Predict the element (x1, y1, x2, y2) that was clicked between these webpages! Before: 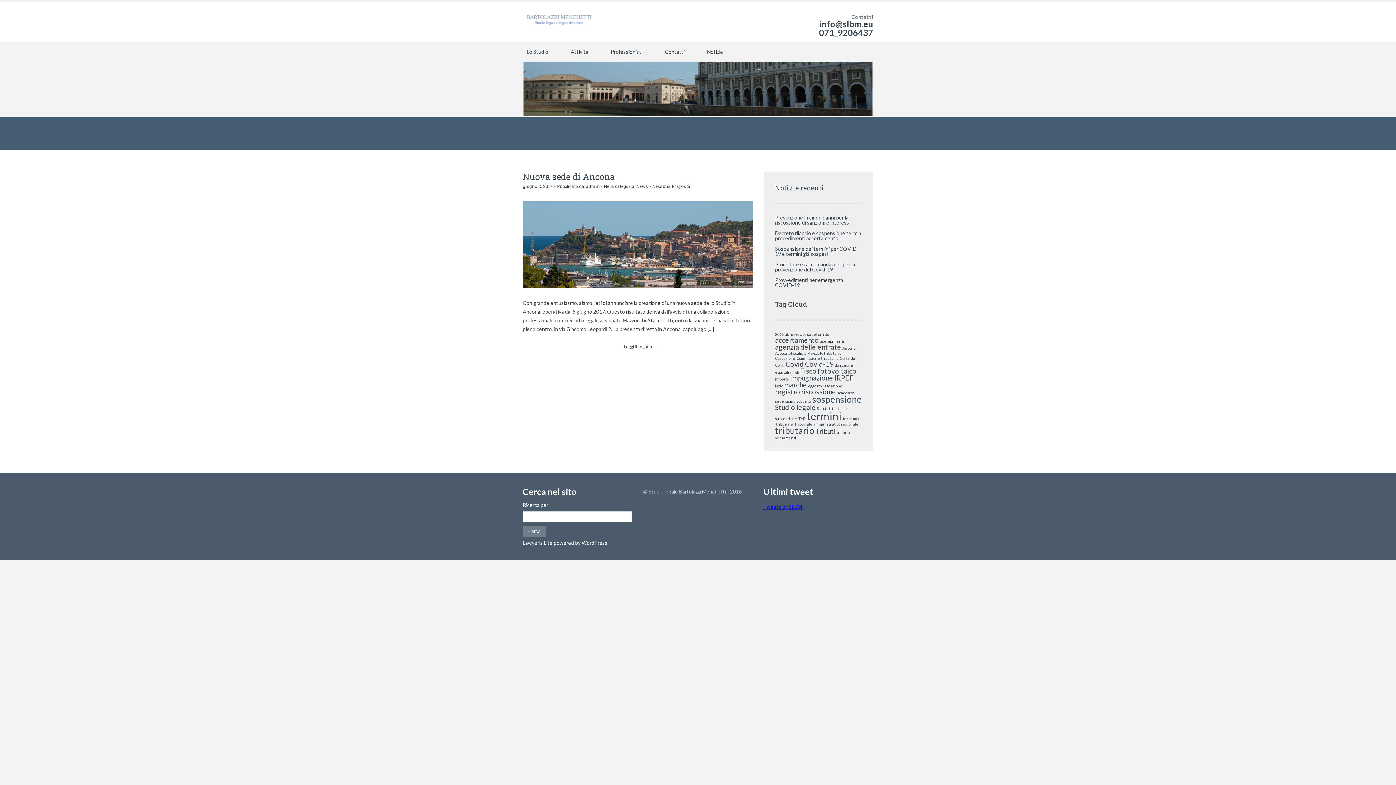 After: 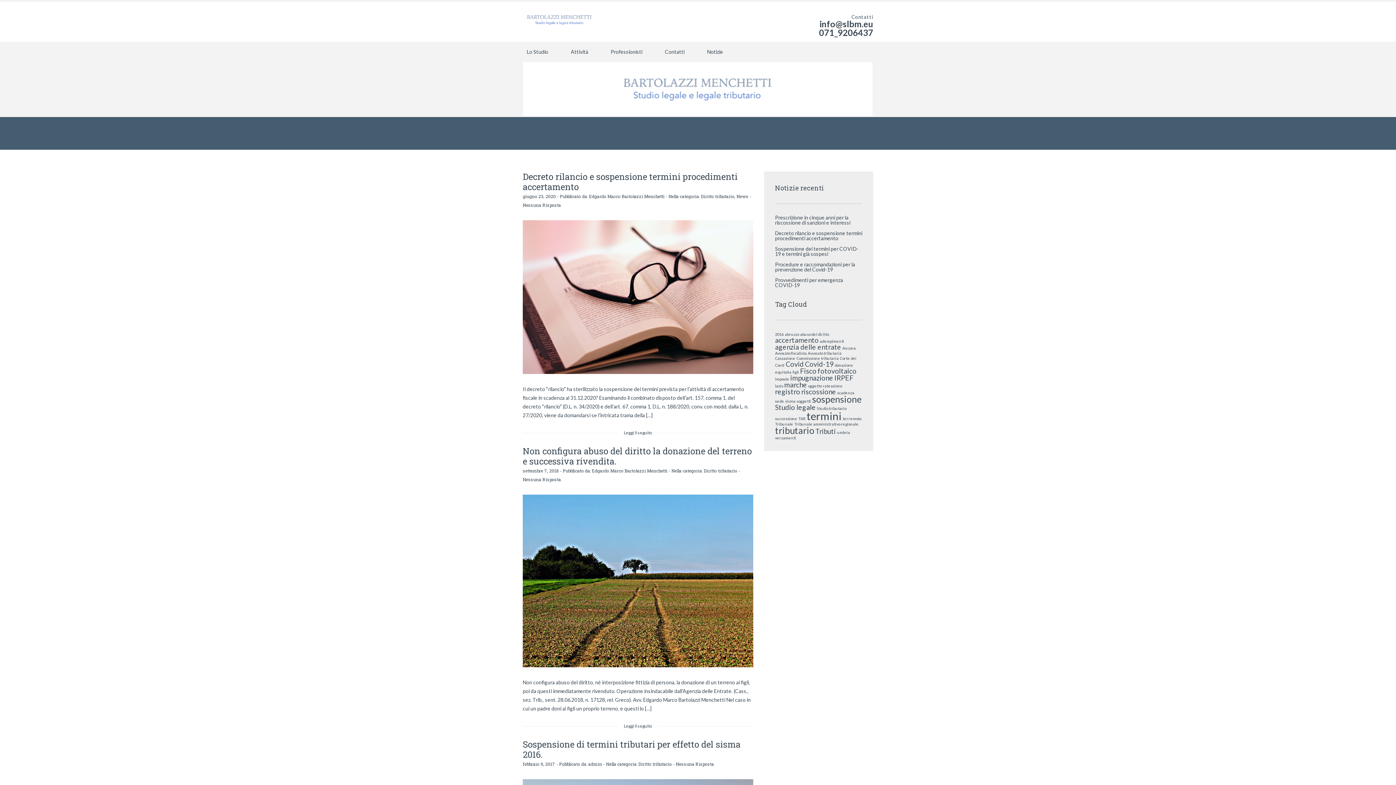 Action: label: tributario bbox: (775, 425, 814, 436)